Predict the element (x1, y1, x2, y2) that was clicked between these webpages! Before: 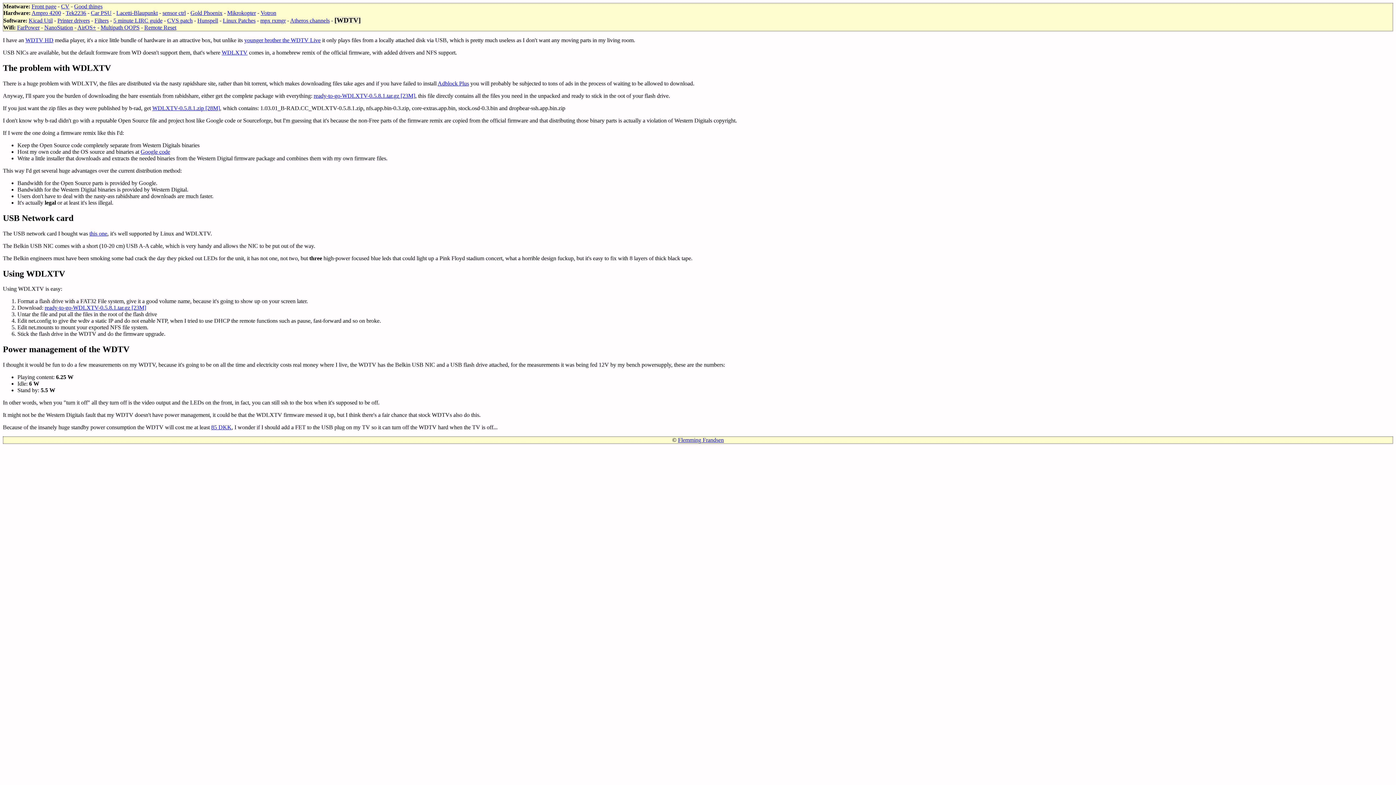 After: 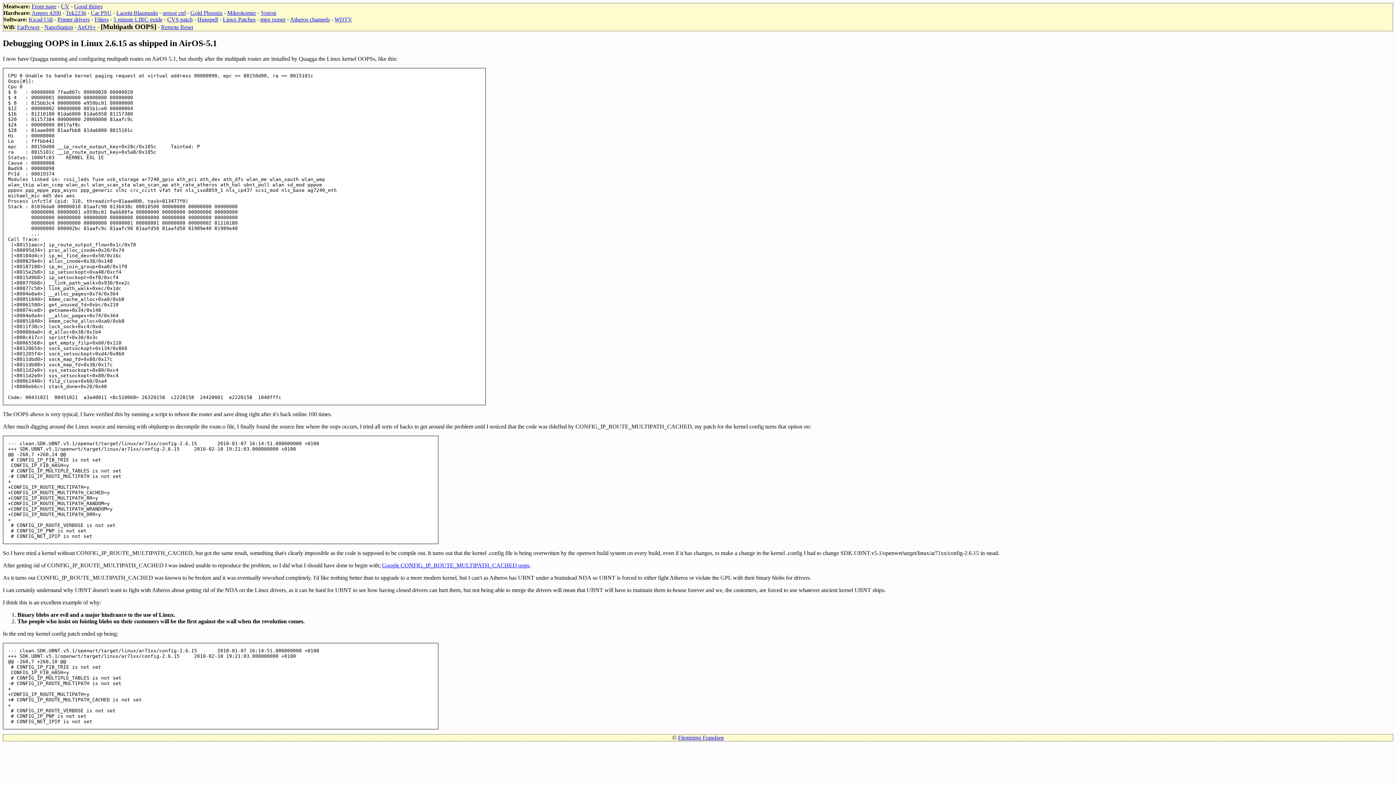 Action: label: Multipath OOPS bbox: (100, 24, 139, 30)